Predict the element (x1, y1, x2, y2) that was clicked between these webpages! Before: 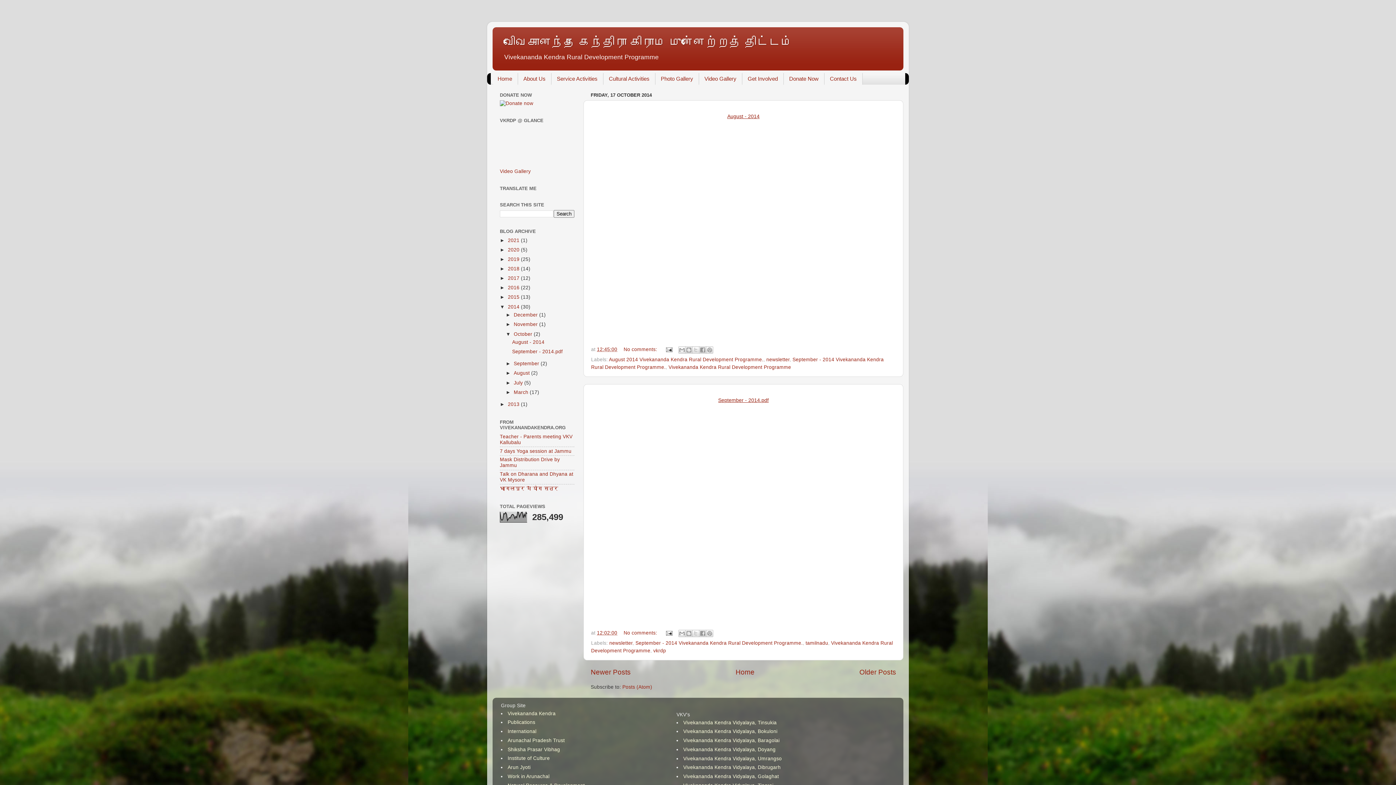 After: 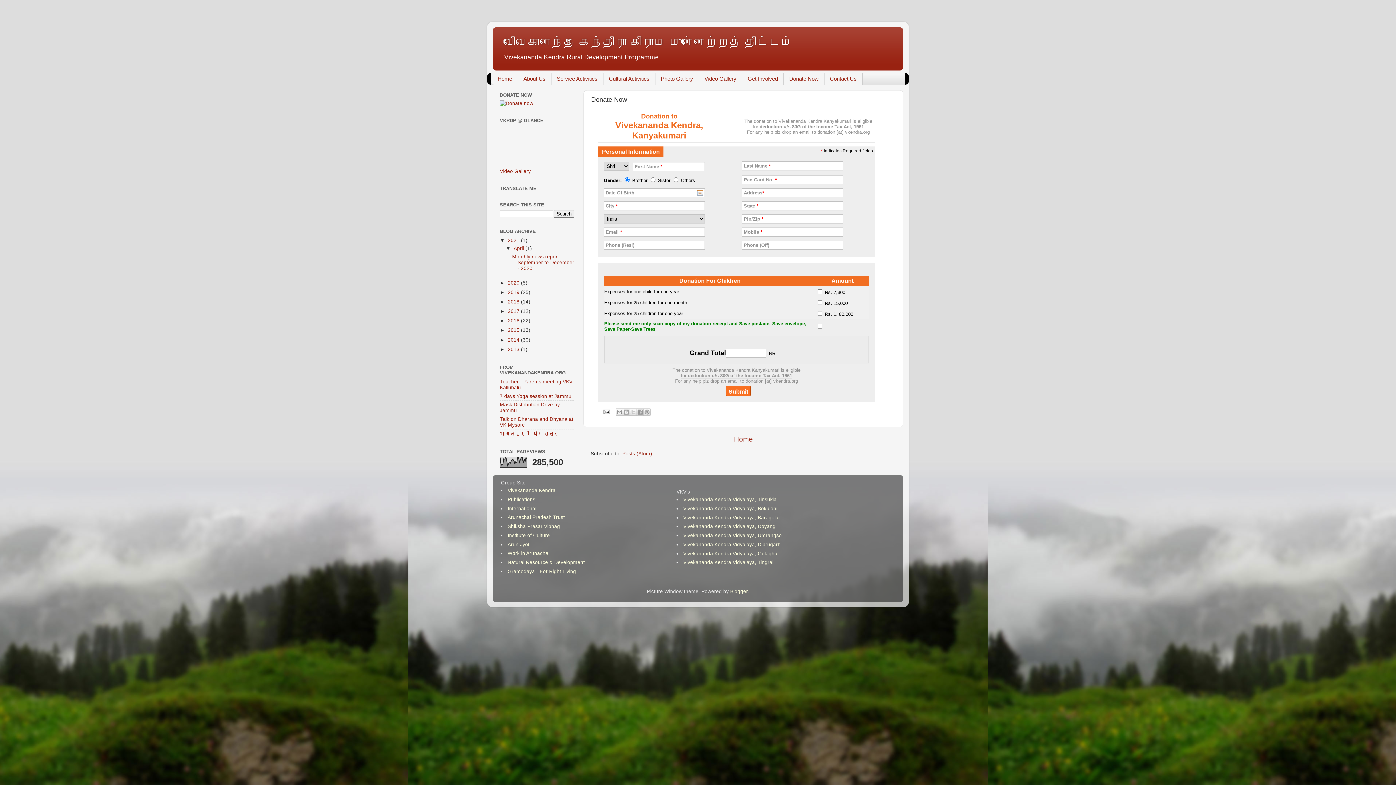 Action: bbox: (500, 100, 533, 106)